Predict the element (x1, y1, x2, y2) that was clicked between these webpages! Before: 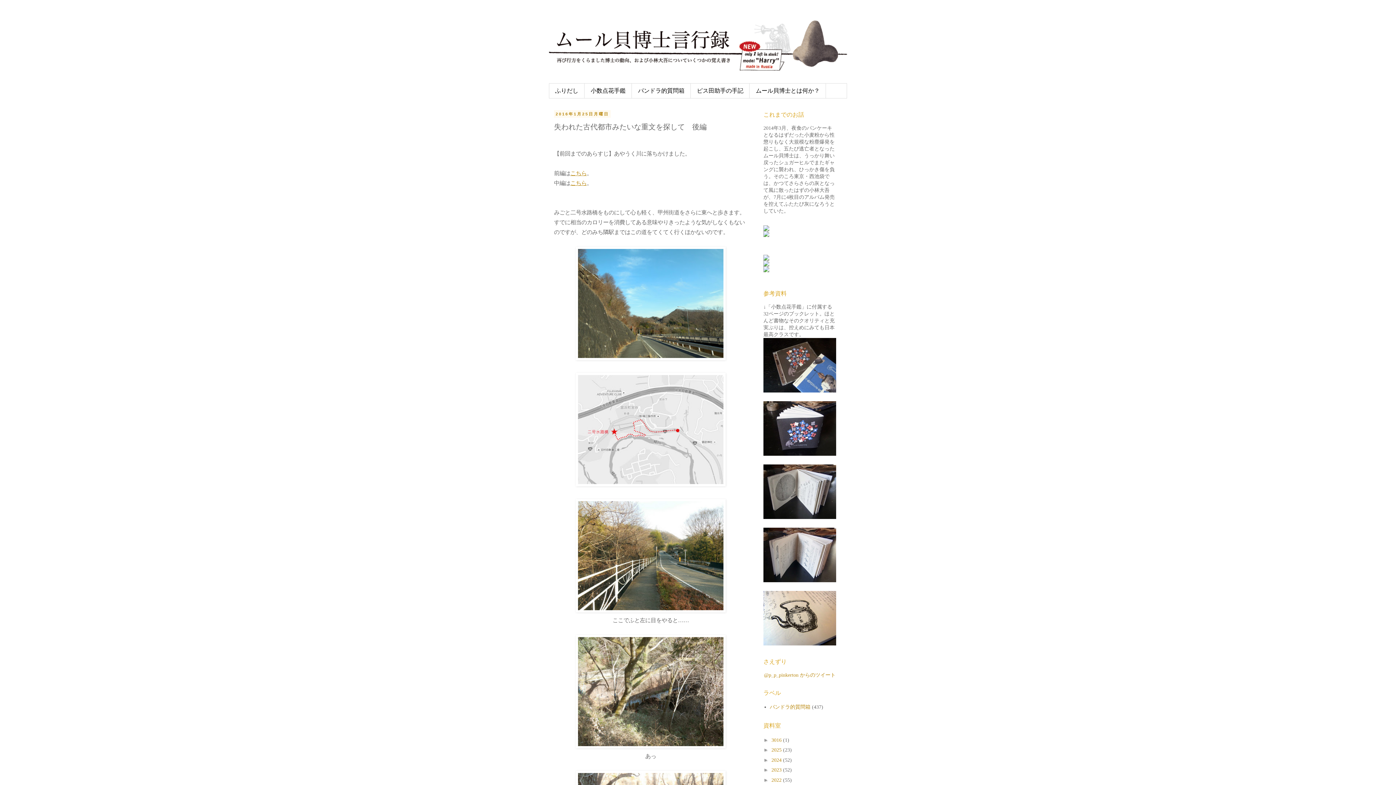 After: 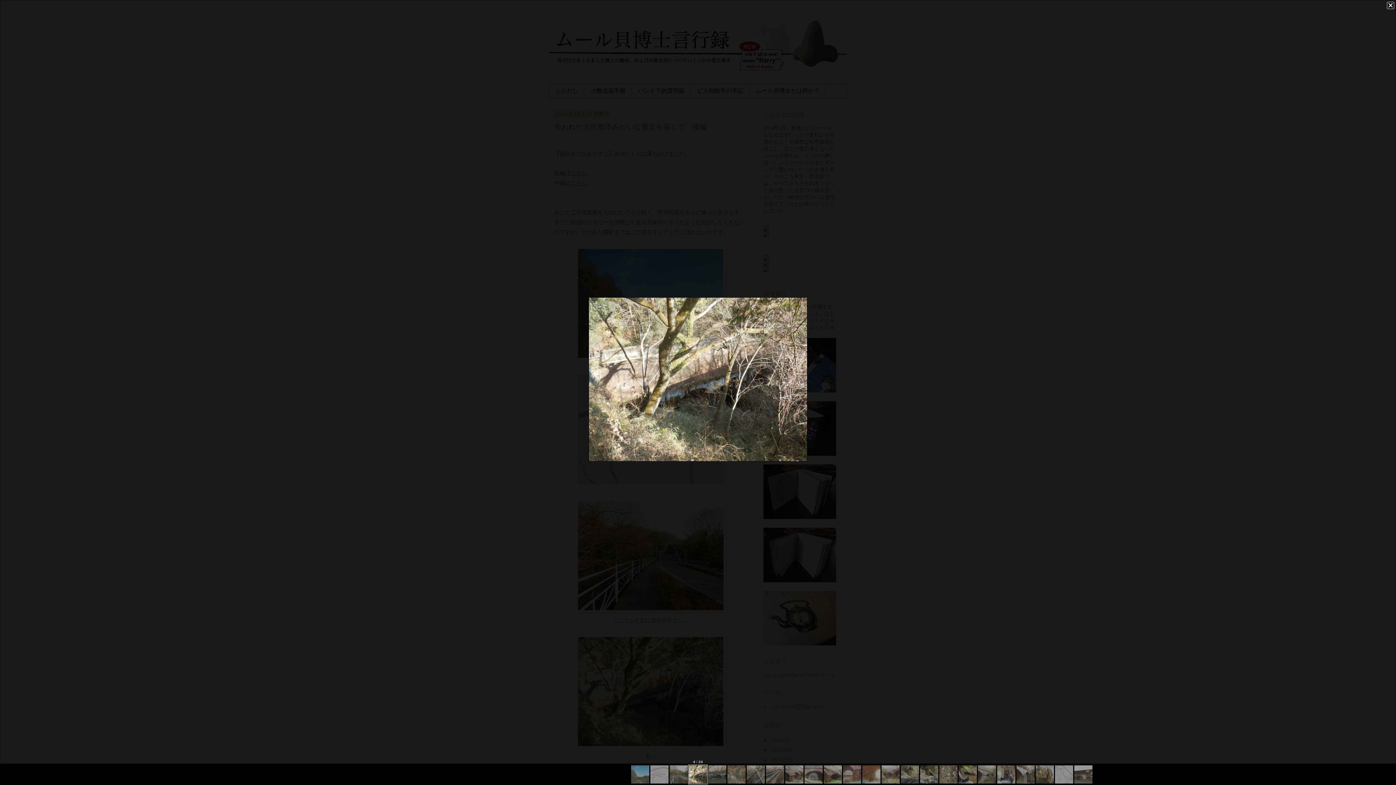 Action: bbox: (576, 743, 725, 749)